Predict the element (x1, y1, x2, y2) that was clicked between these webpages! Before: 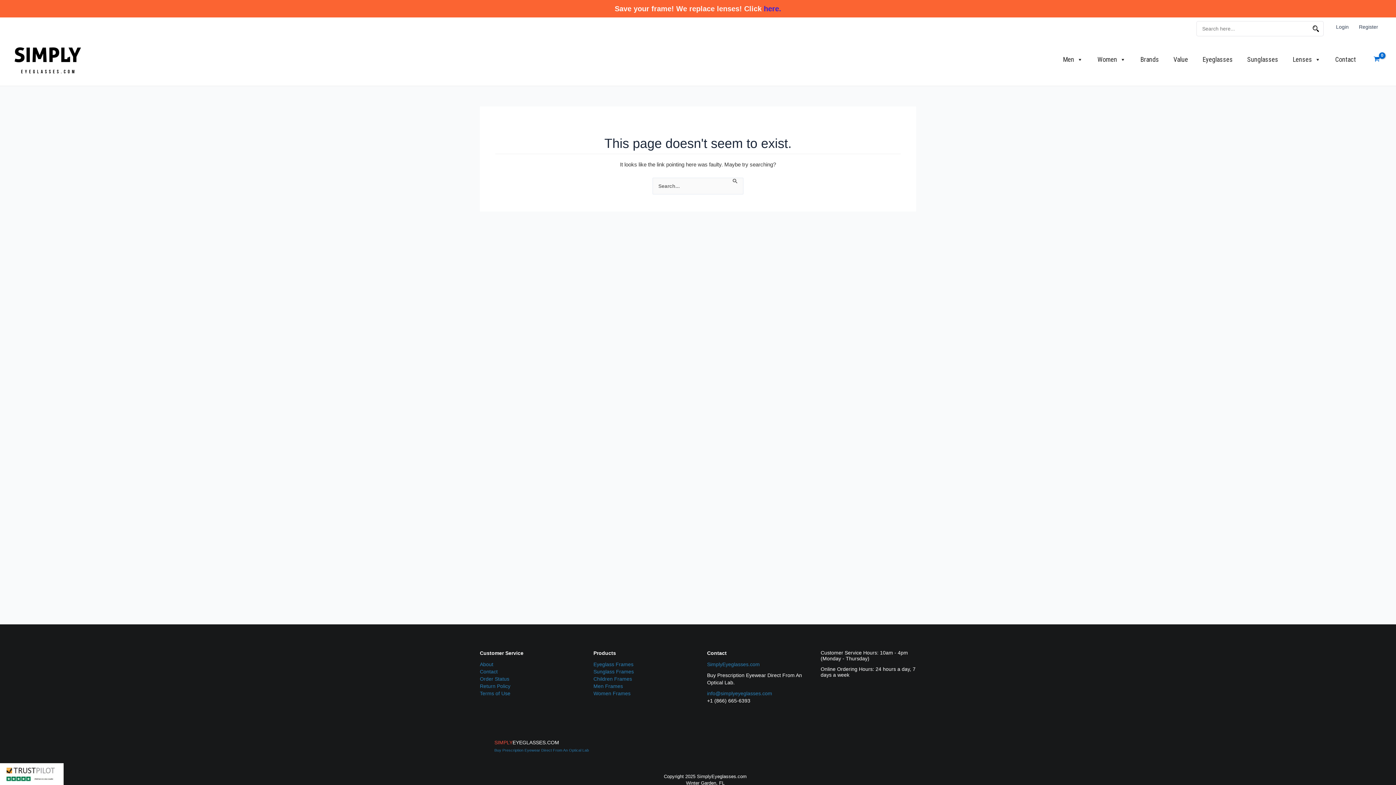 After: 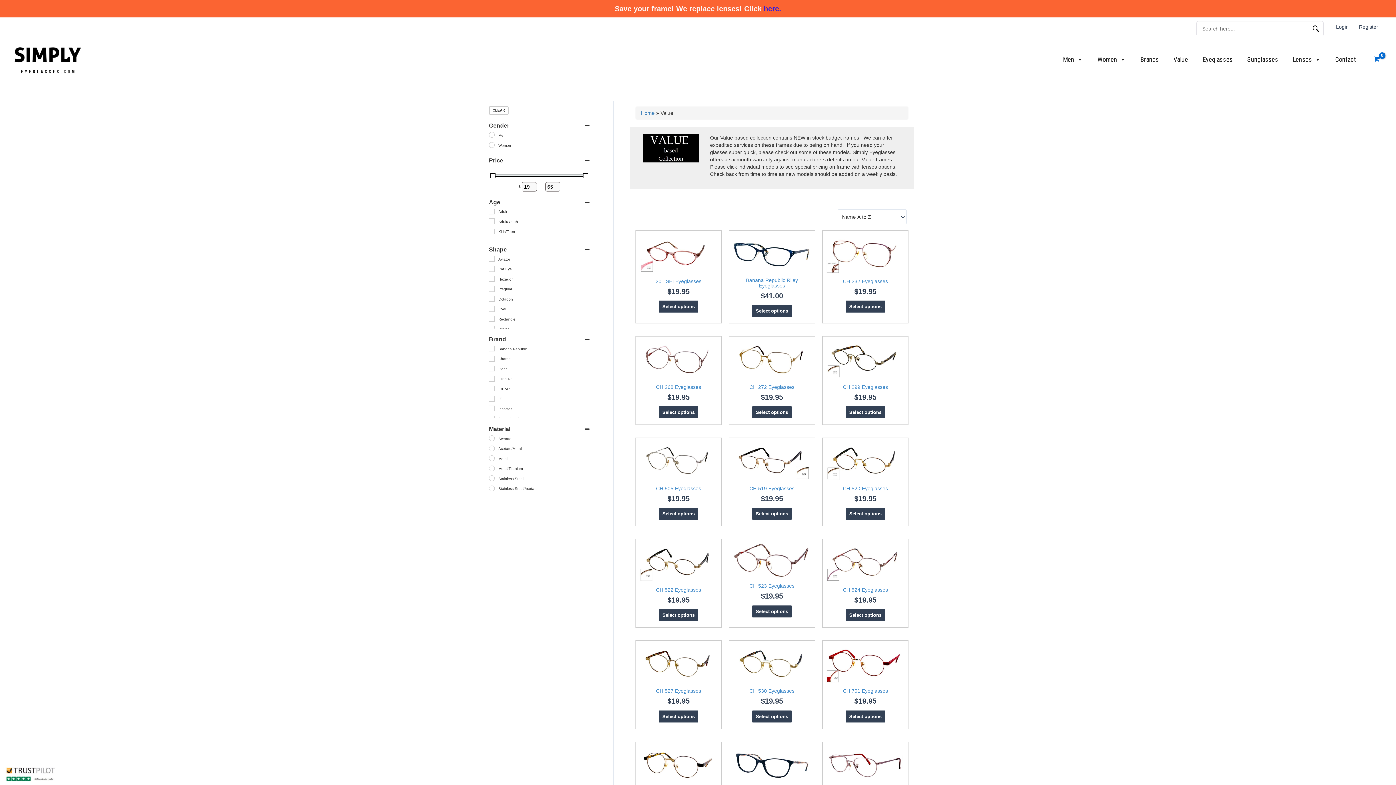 Action: label: Value bbox: (1166, 52, 1195, 66)